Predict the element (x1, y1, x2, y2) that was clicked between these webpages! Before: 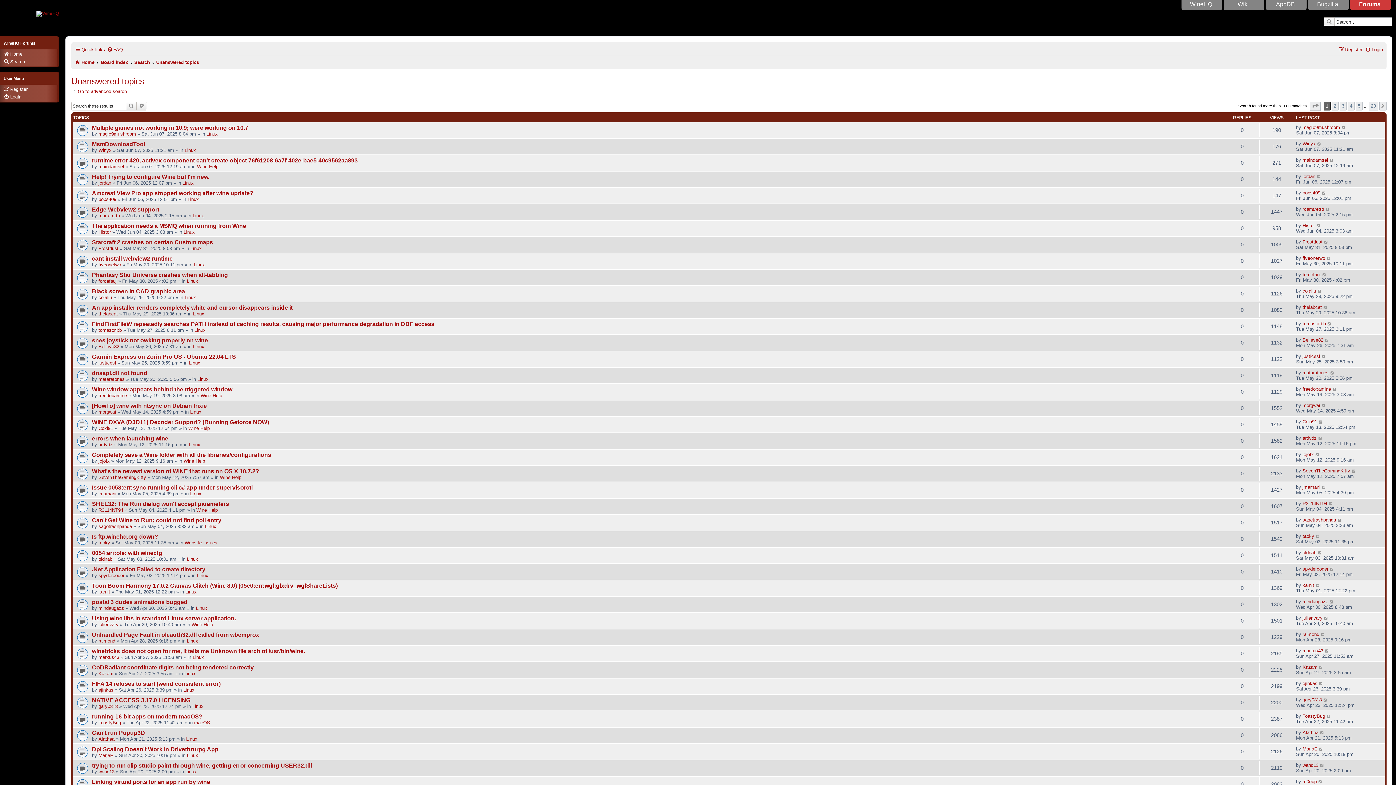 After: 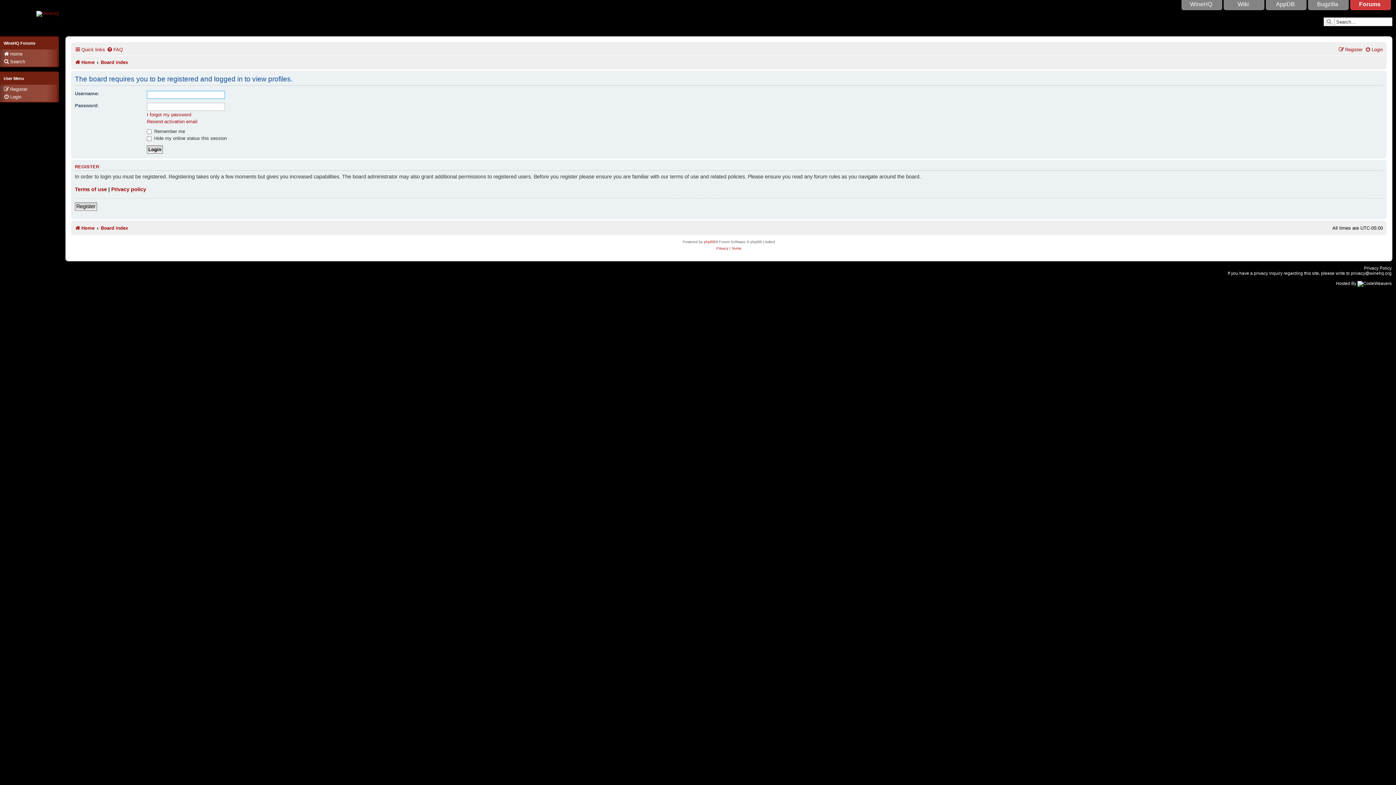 Action: bbox: (98, 687, 113, 693) label: ejinkas